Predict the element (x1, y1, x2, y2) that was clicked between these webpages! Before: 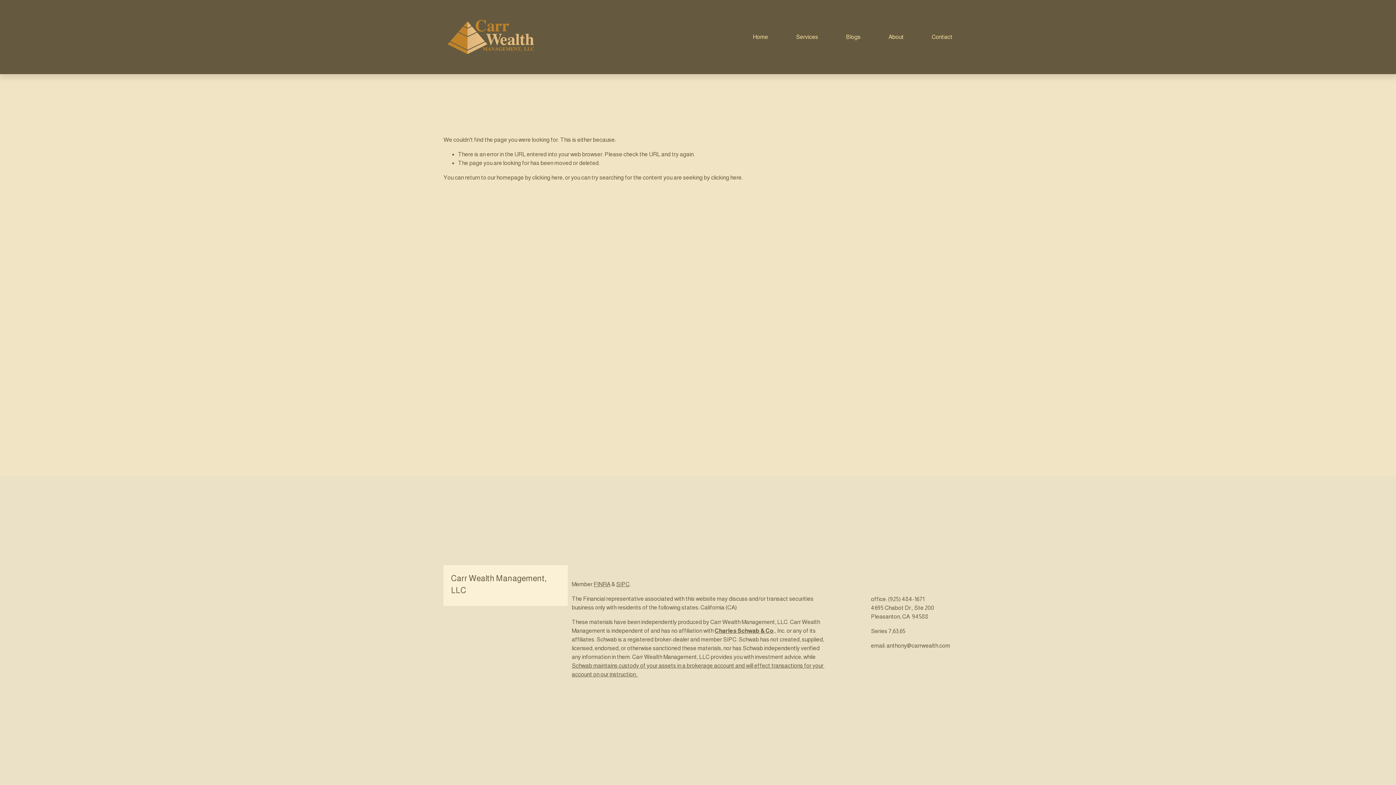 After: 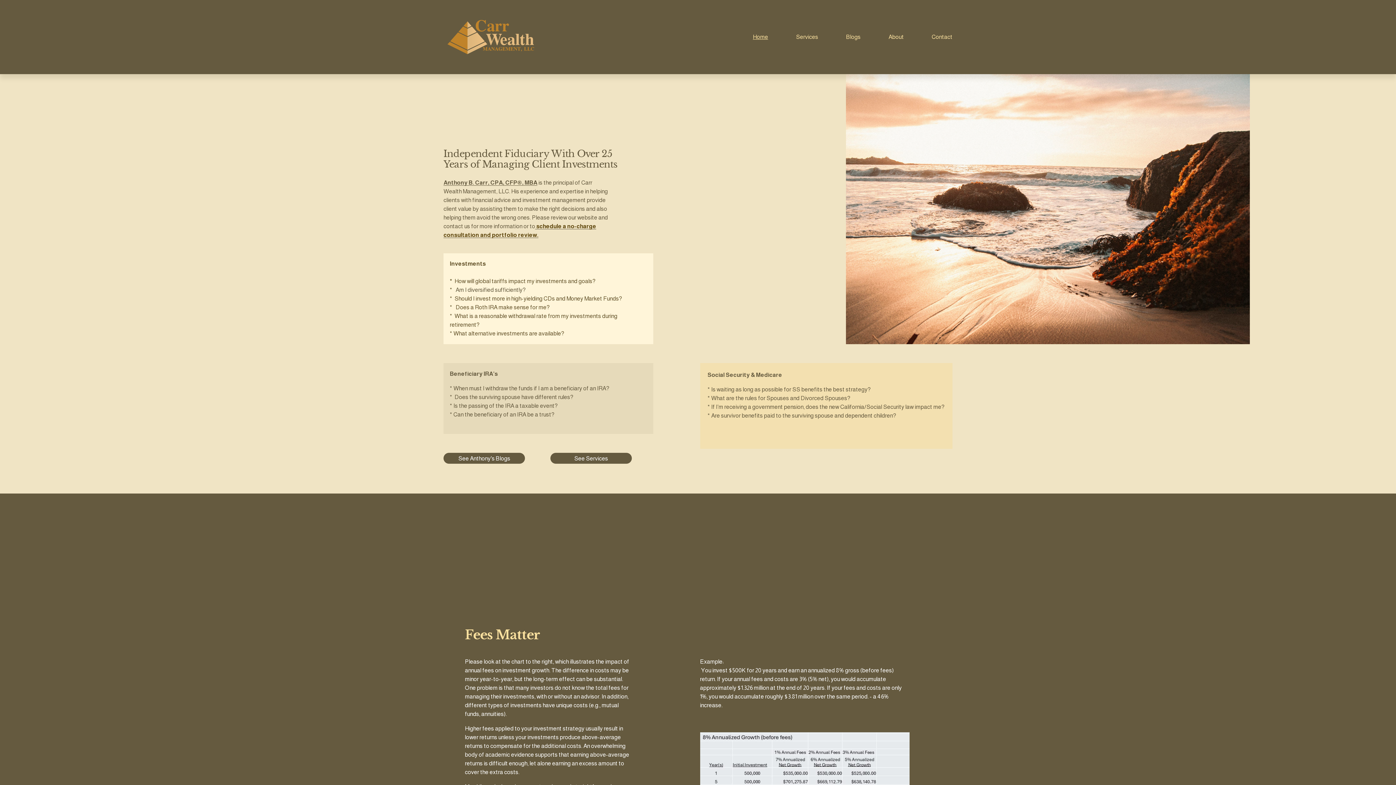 Action: bbox: (532, 174, 562, 180) label: clicking here